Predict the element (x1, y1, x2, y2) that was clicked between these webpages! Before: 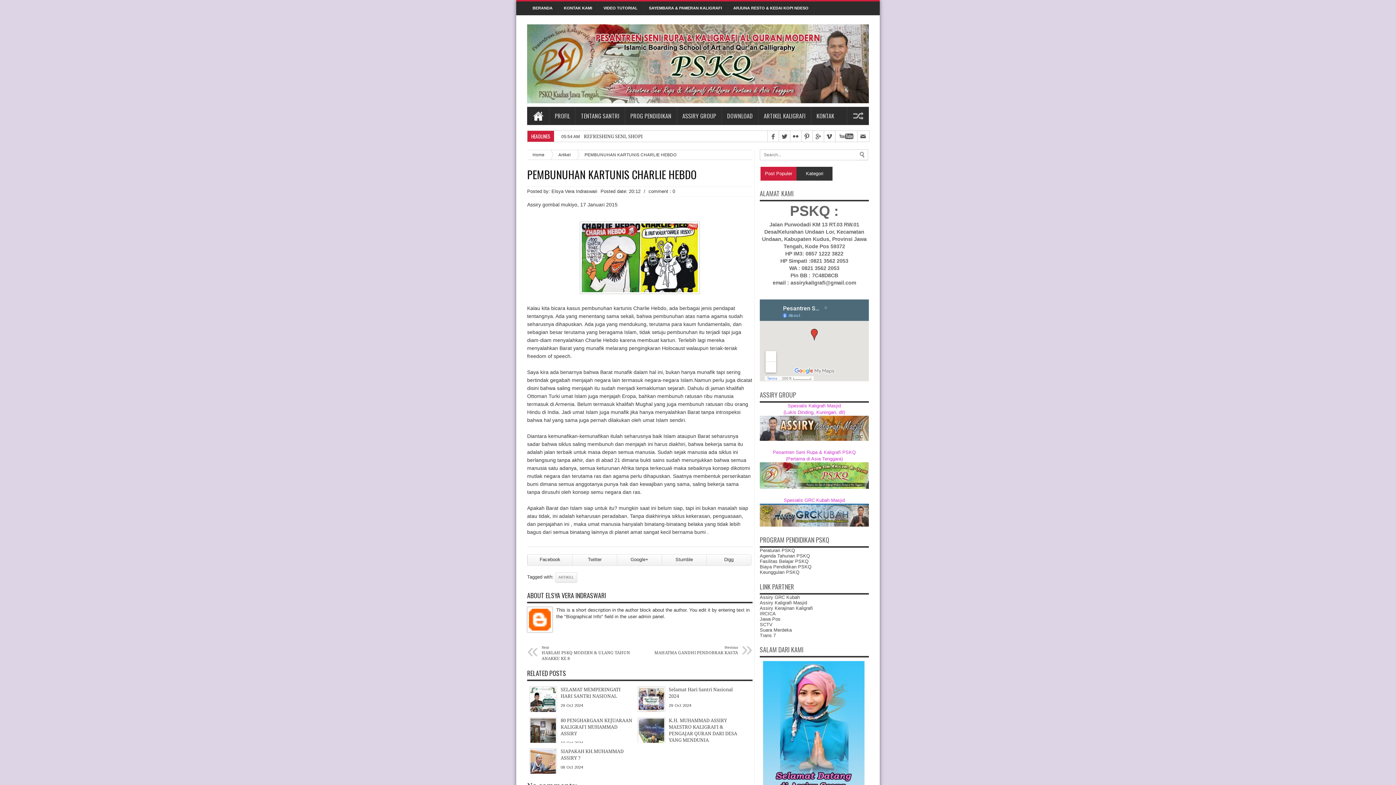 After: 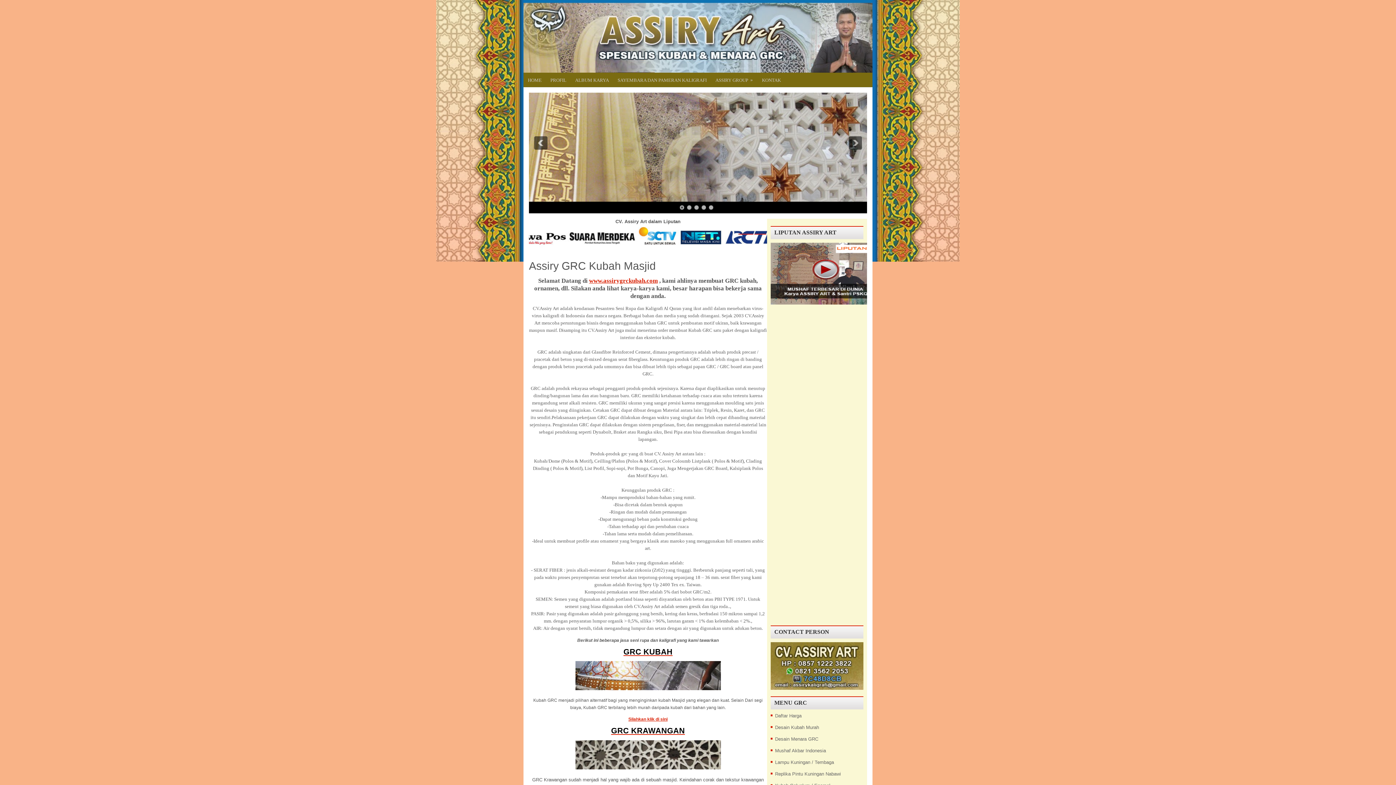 Action: label: Assiry GRC Kubah bbox: (760, 594, 800, 600)